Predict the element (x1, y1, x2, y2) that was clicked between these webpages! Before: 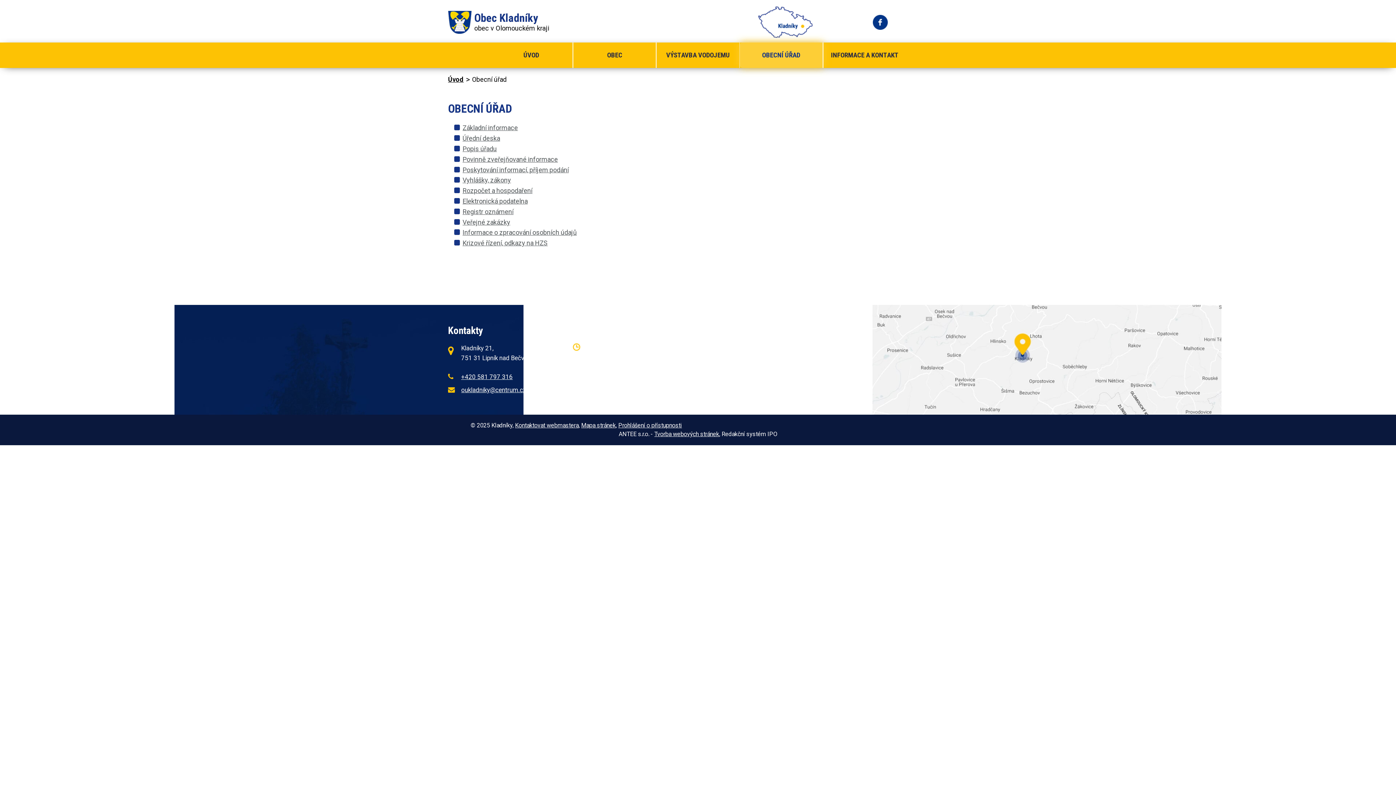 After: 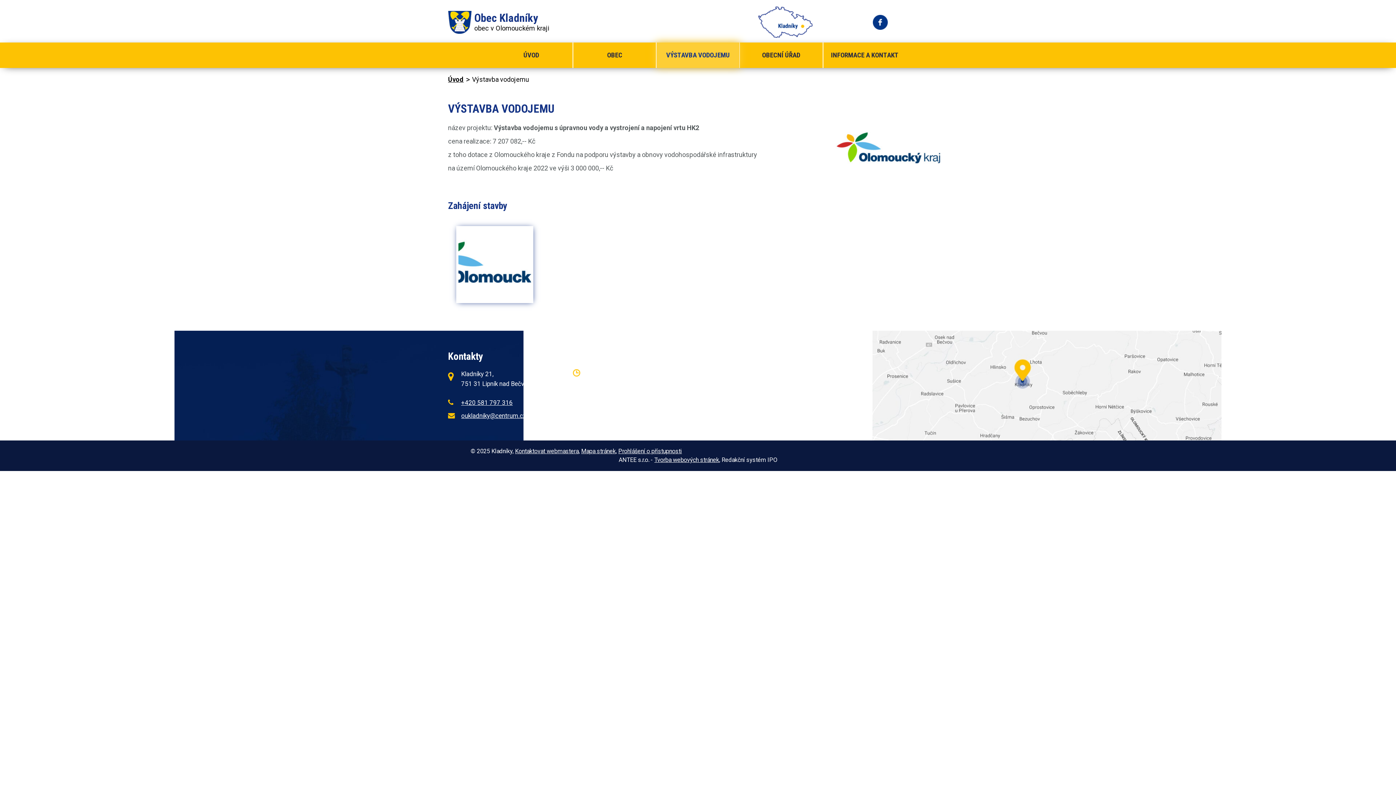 Action: bbox: (656, 42, 739, 67) label: VÝSTAVBA VODOJEMU